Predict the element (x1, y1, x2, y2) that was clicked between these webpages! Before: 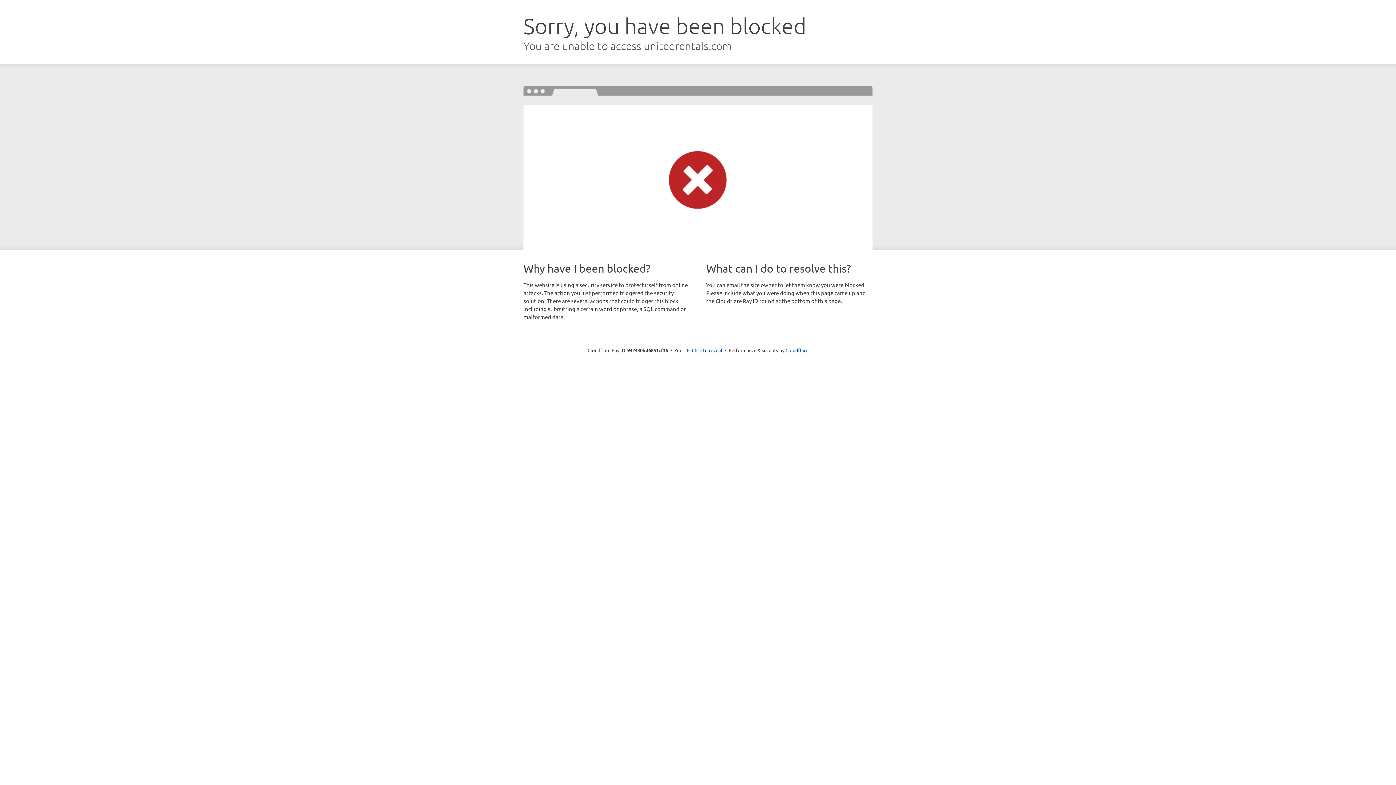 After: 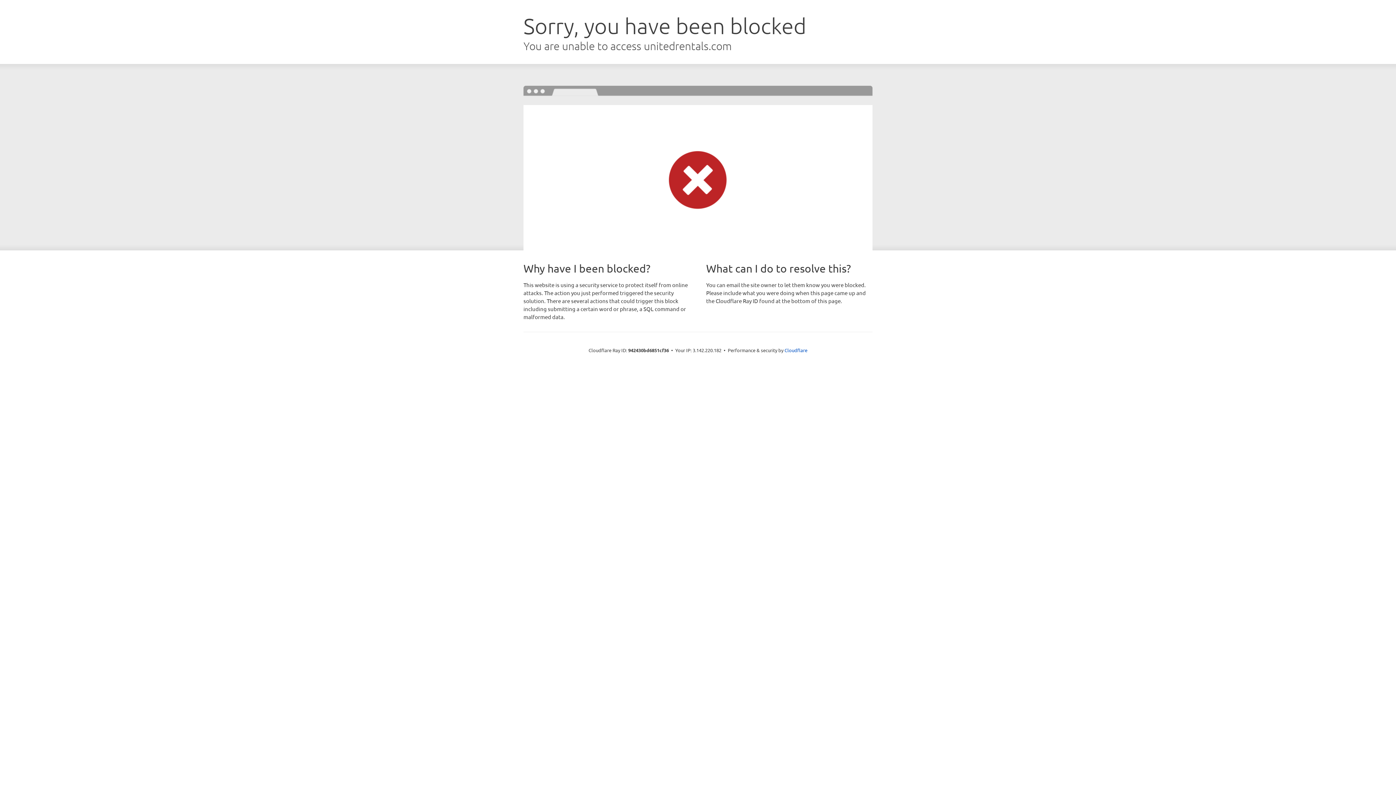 Action: bbox: (692, 346, 722, 353) label: Click to reveal